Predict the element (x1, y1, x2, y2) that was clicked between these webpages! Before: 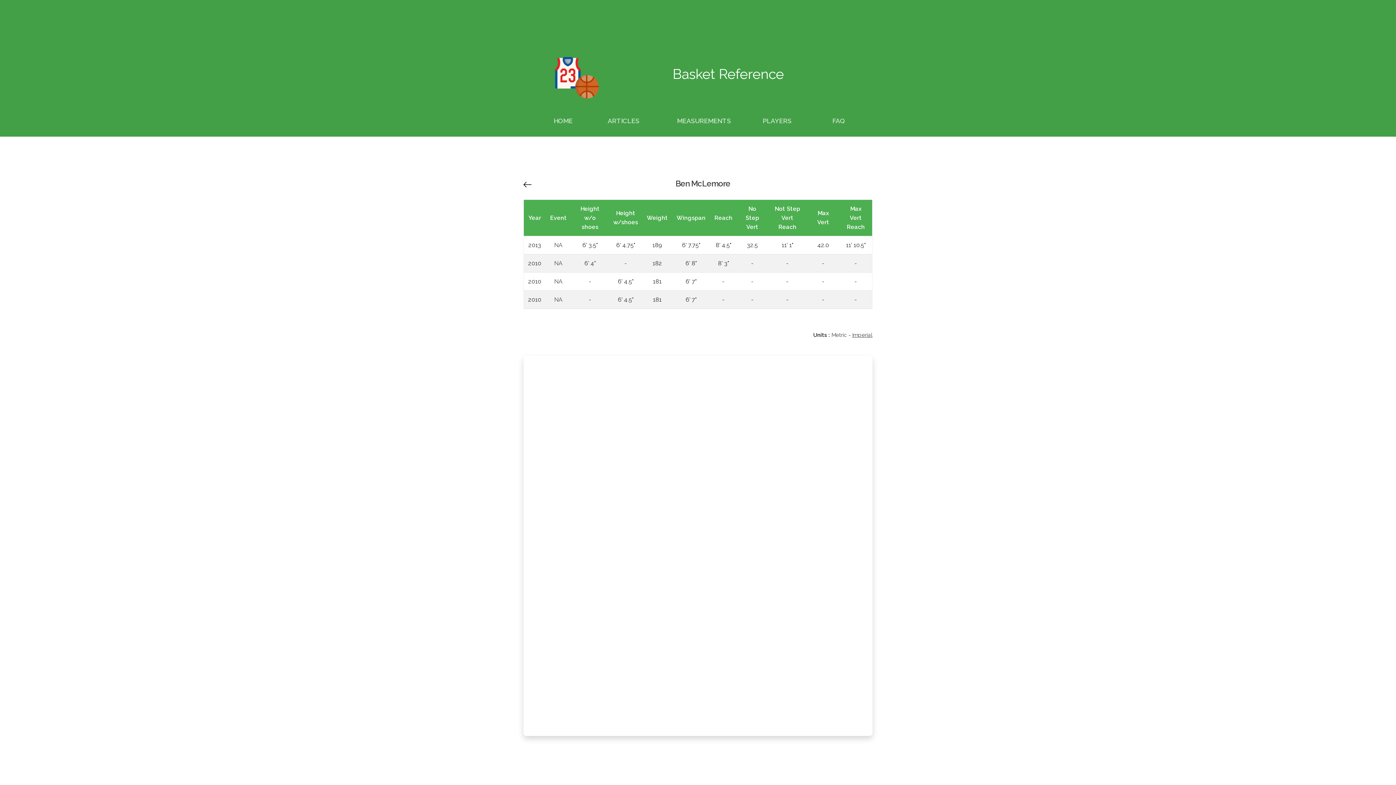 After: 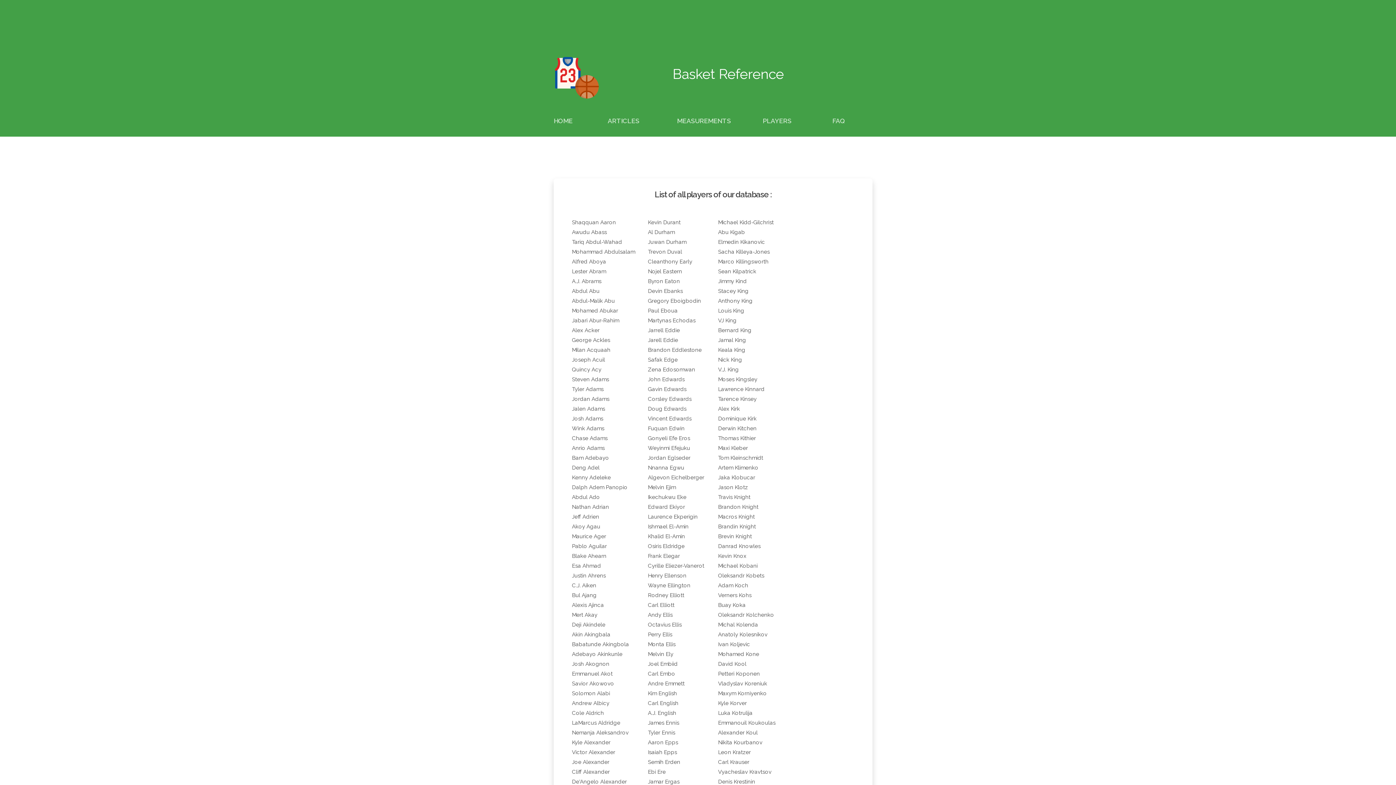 Action: bbox: (523, 183, 531, 190)